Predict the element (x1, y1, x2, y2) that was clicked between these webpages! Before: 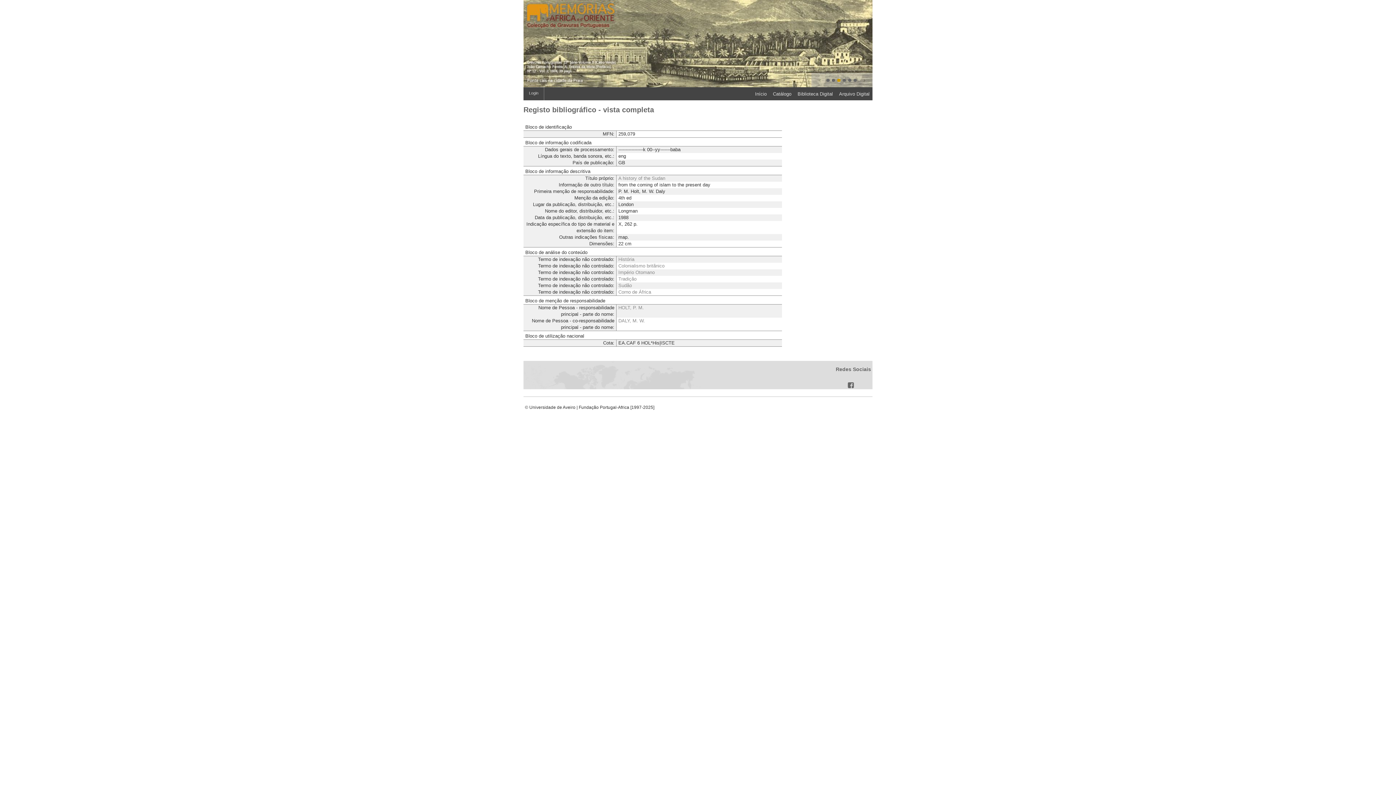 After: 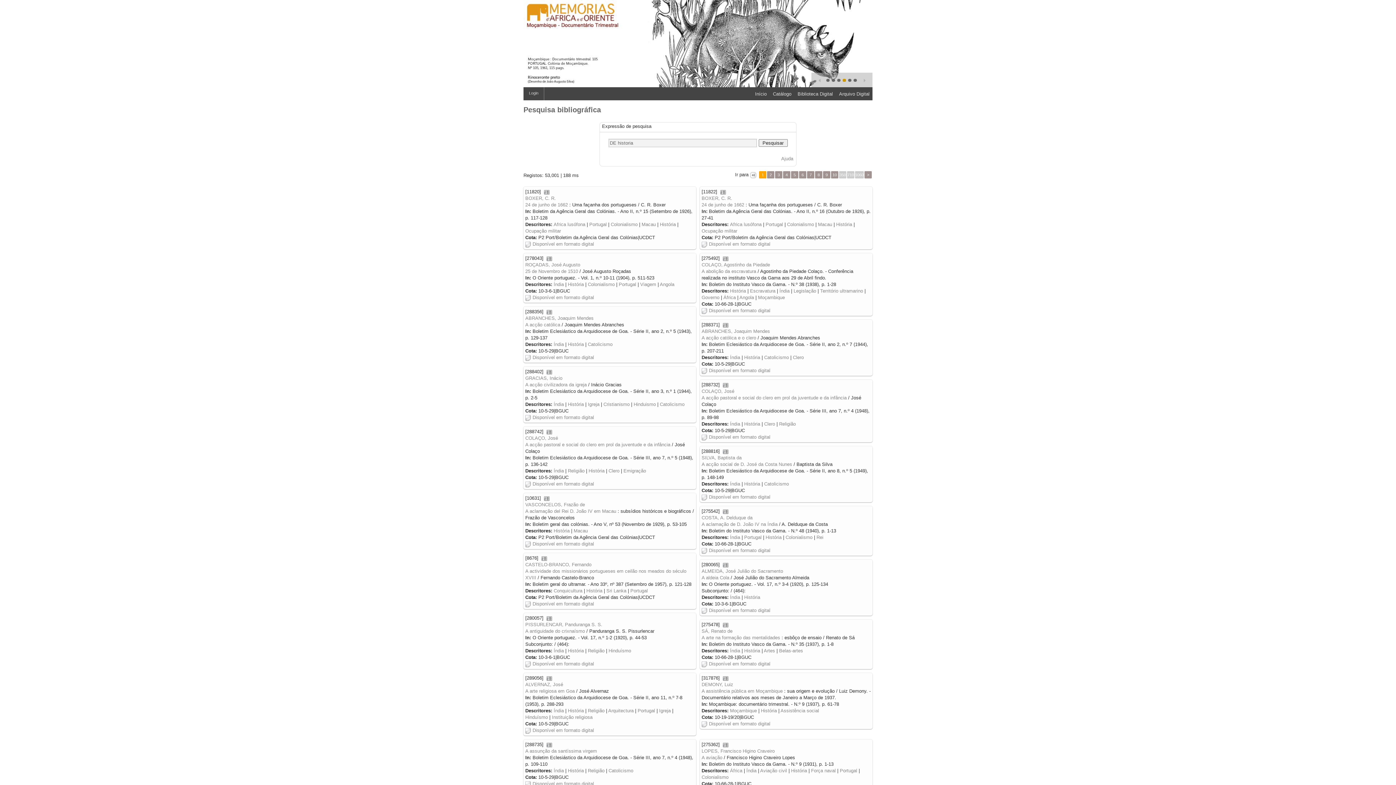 Action: label: História bbox: (618, 256, 634, 262)